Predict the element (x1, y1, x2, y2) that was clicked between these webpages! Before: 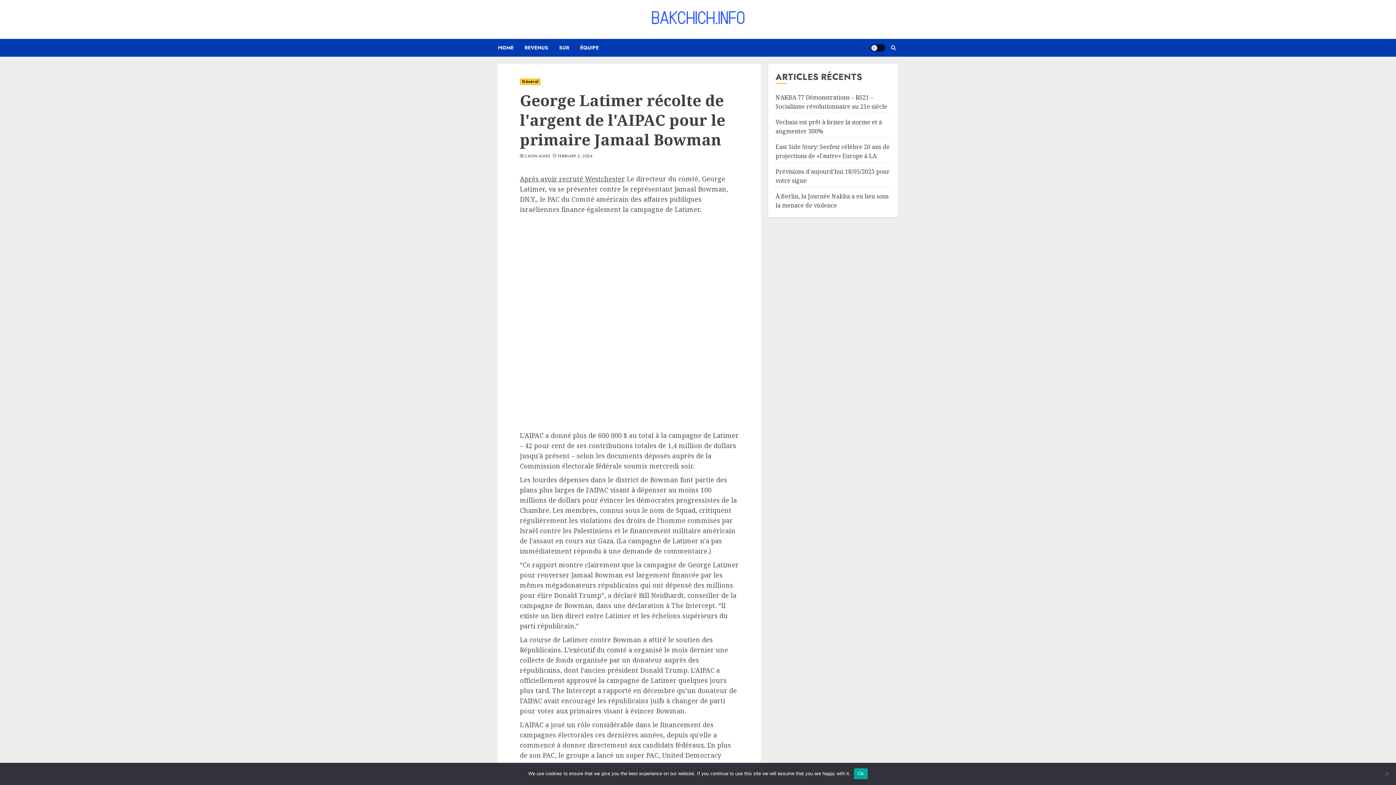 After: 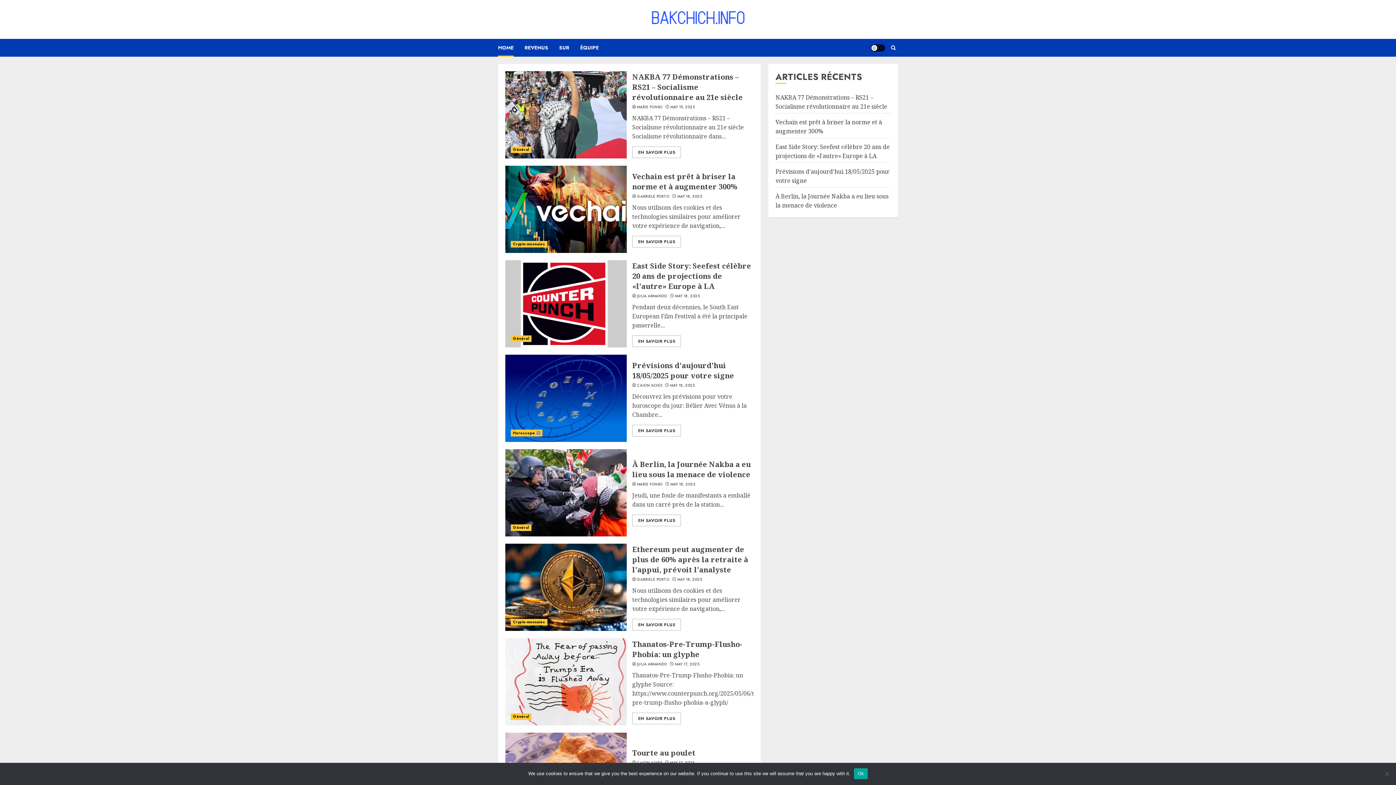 Action: bbox: (651, 10, 745, 28)